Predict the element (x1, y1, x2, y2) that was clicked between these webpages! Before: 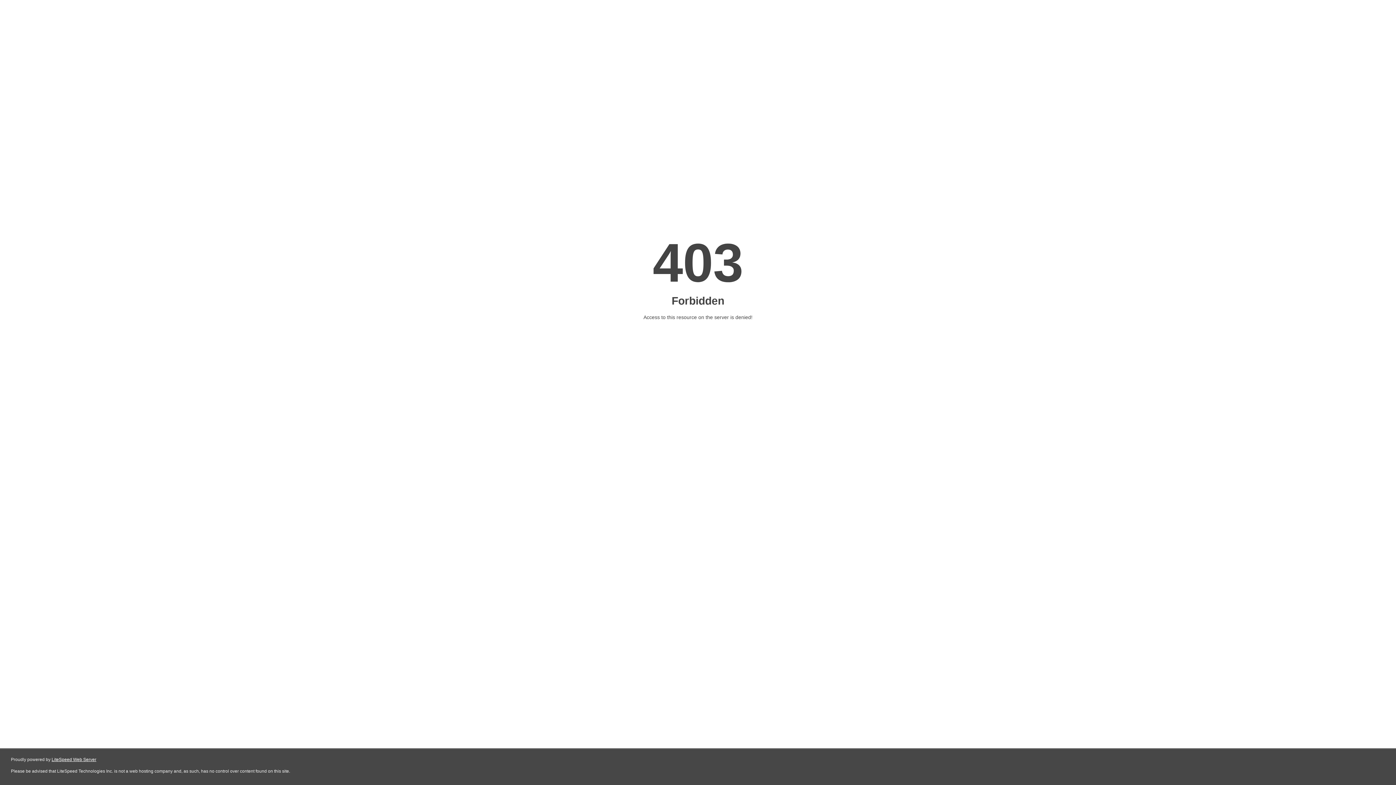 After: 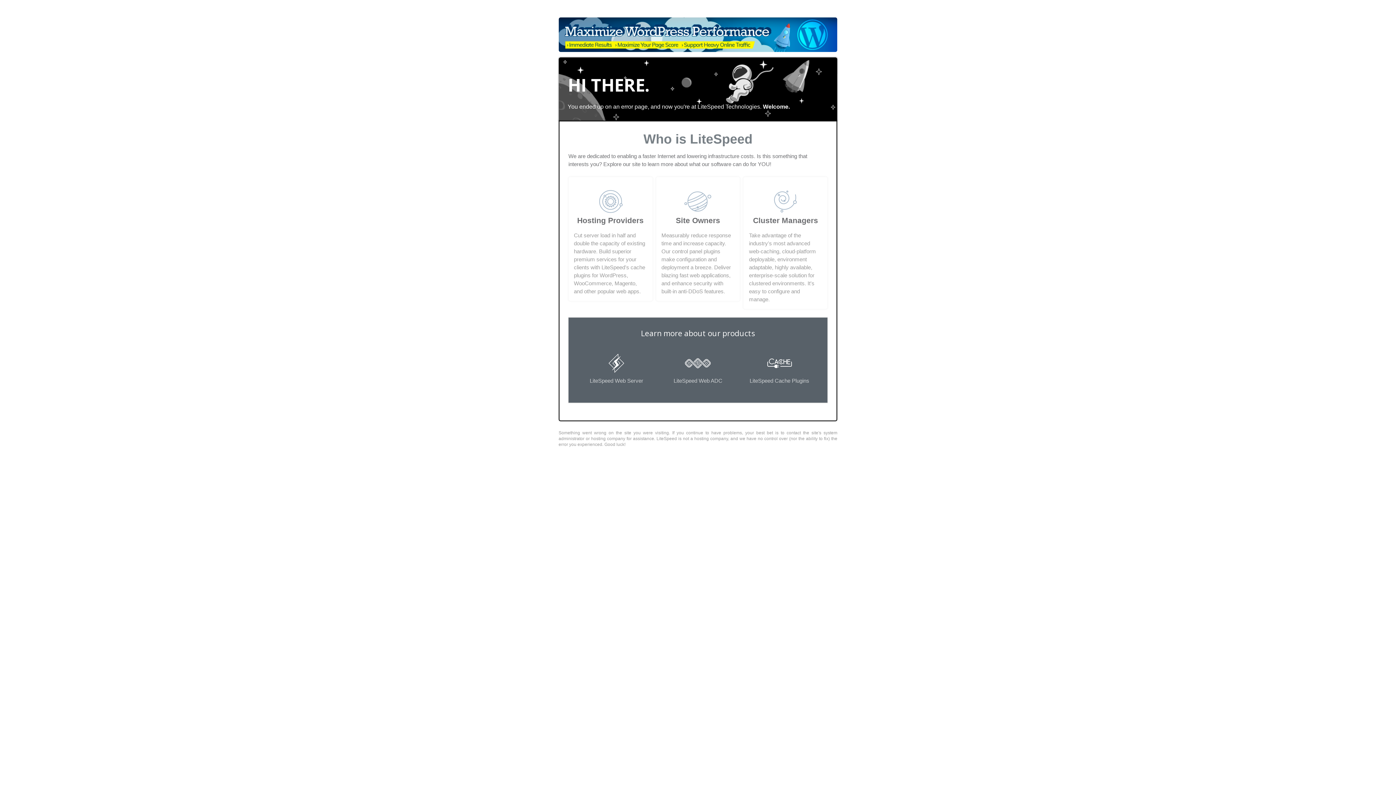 Action: bbox: (51, 757, 96, 762) label: LiteSpeed Web Server